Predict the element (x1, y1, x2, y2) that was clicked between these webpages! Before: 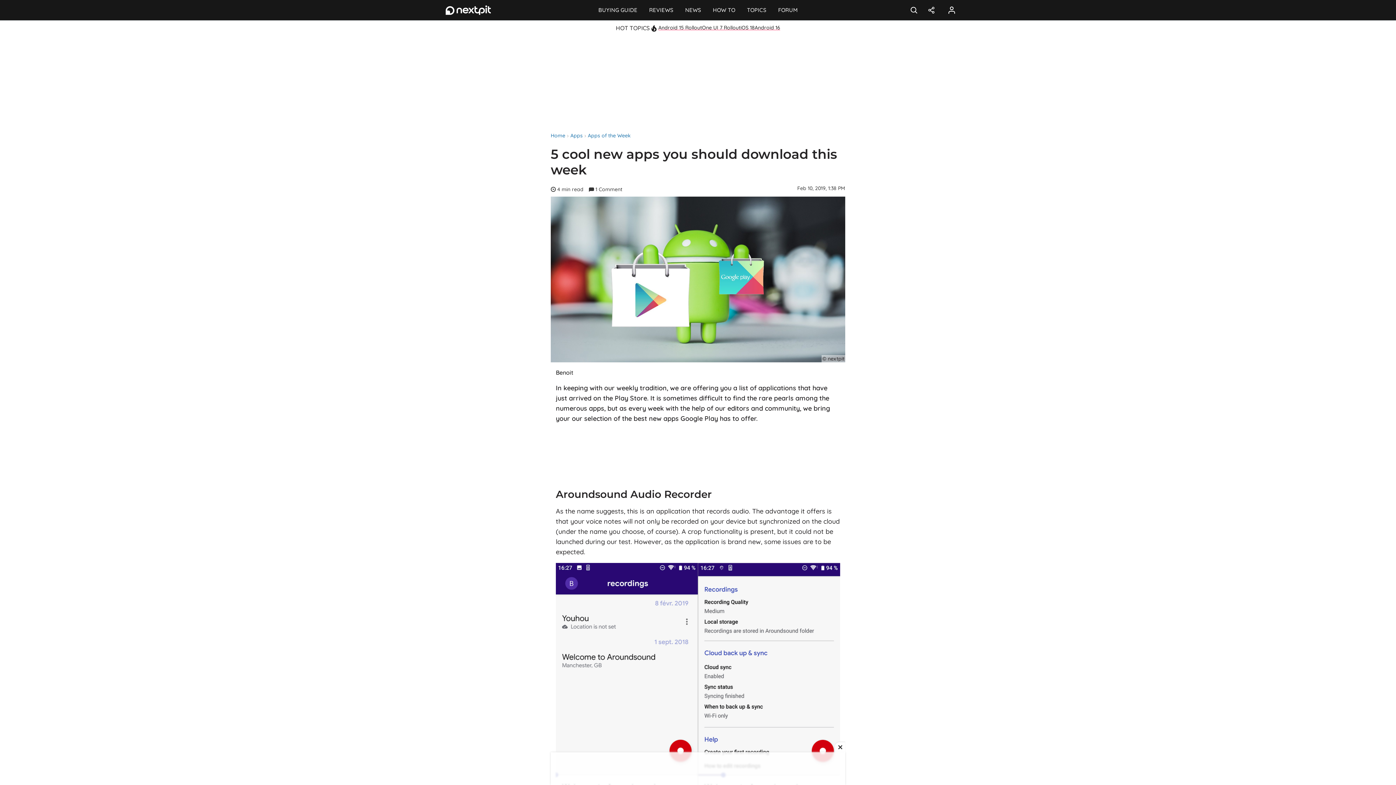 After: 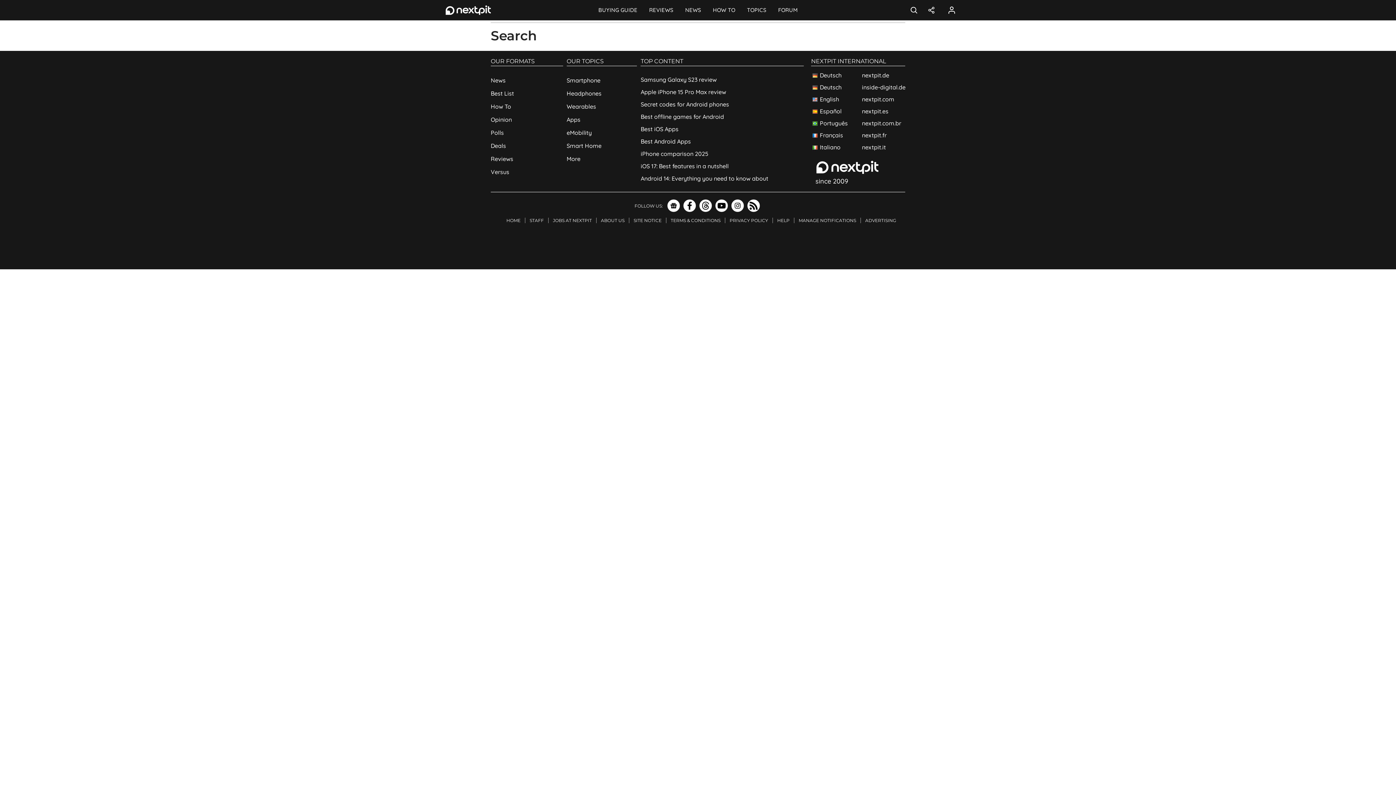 Action: label: Search bbox: (905, 0, 922, 20)